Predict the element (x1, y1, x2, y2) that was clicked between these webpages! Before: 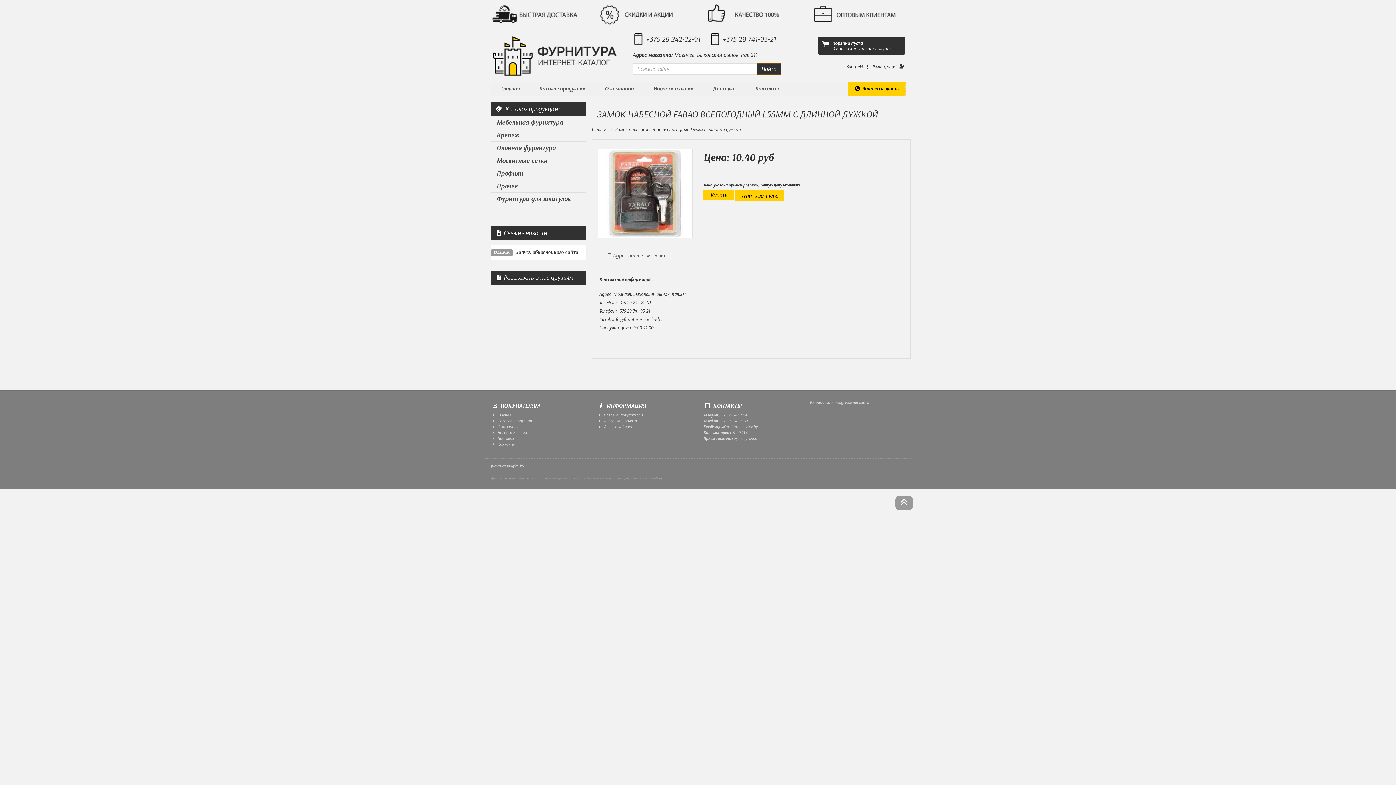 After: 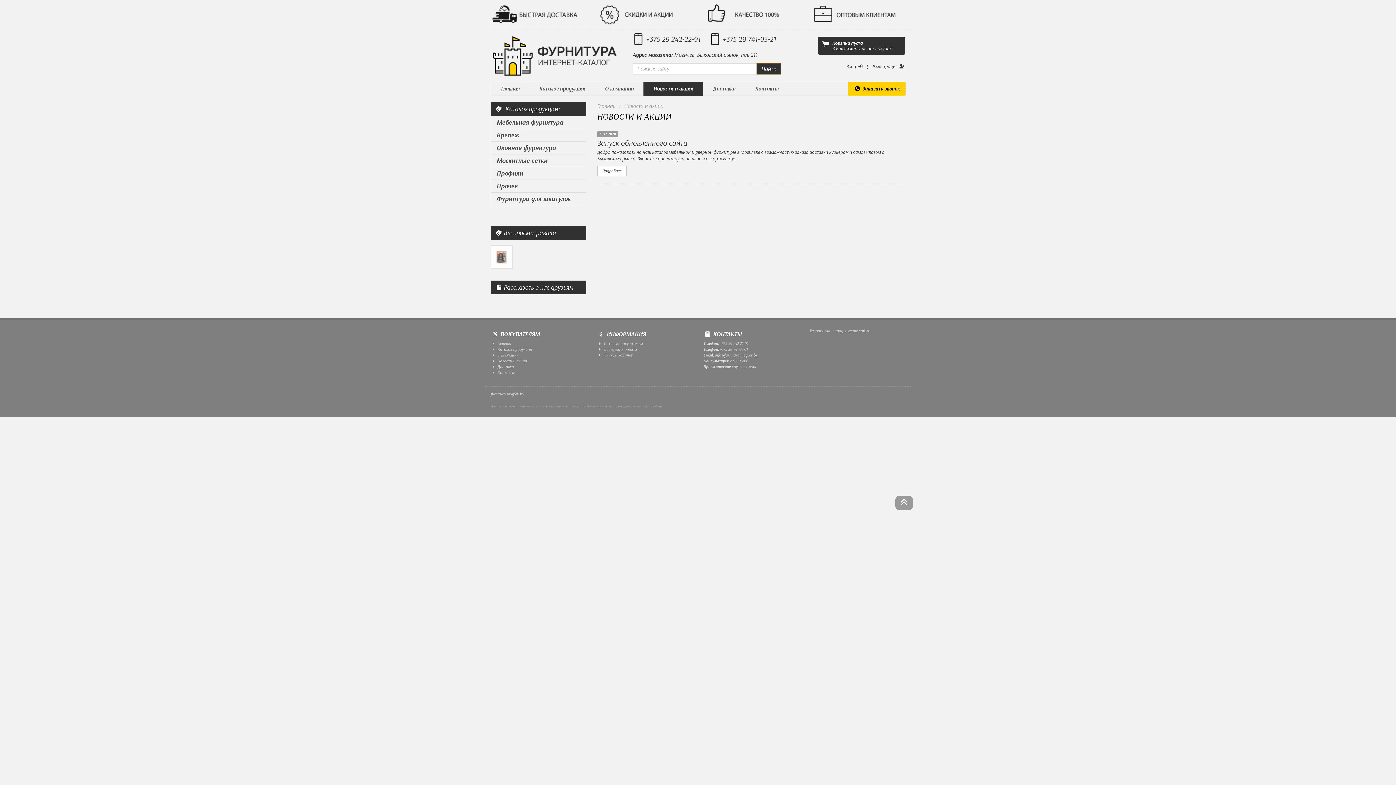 Action: bbox: (597, 3, 692, 25)